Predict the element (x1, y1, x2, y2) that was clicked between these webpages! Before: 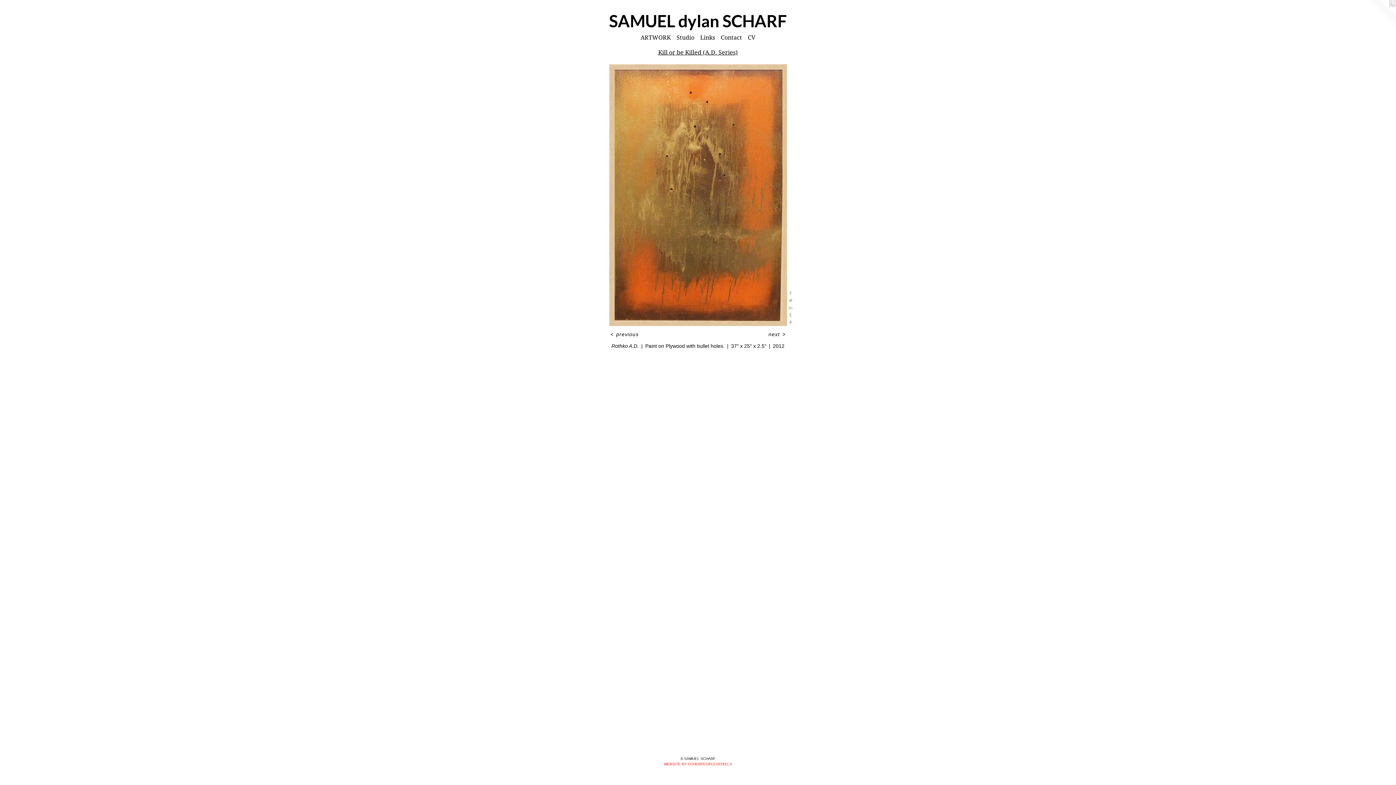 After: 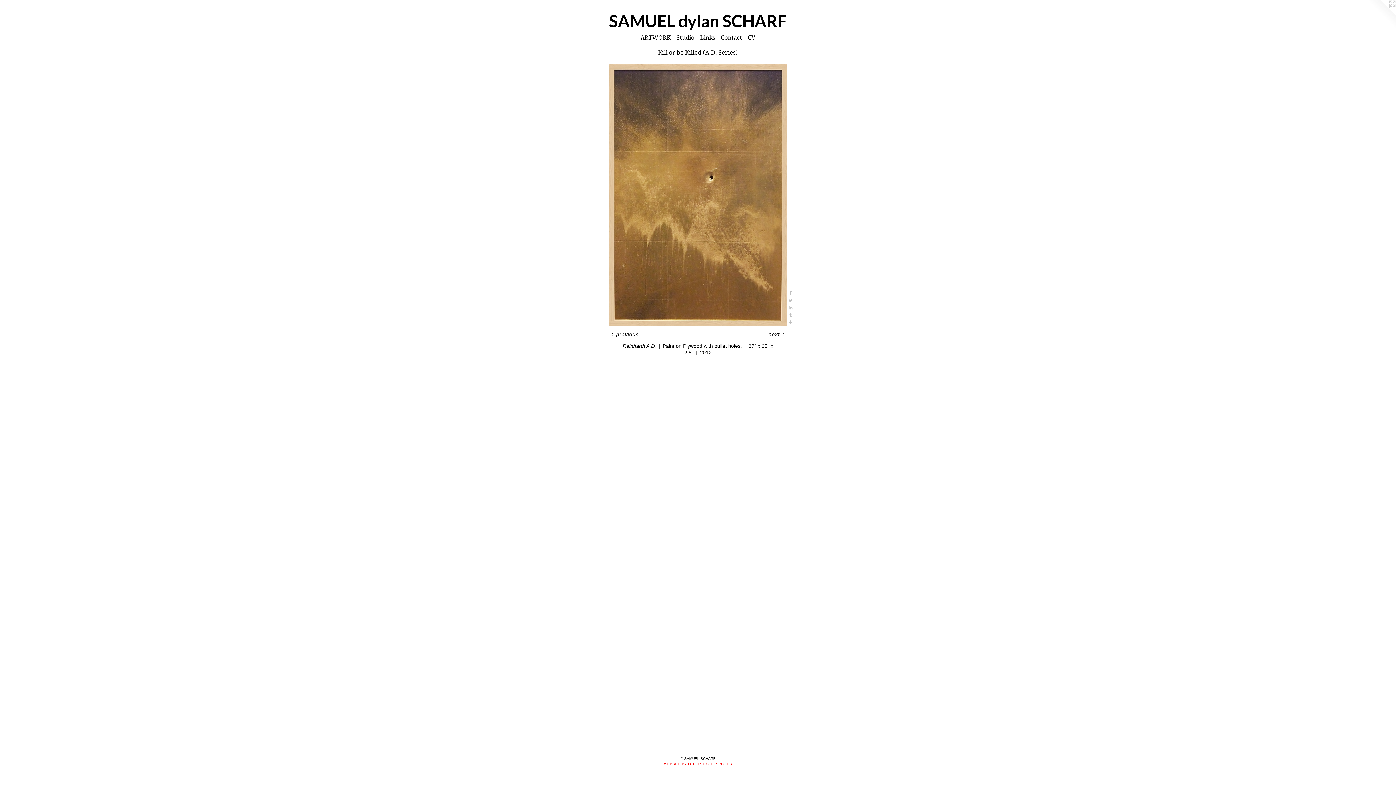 Action: bbox: (609, 64, 787, 326)